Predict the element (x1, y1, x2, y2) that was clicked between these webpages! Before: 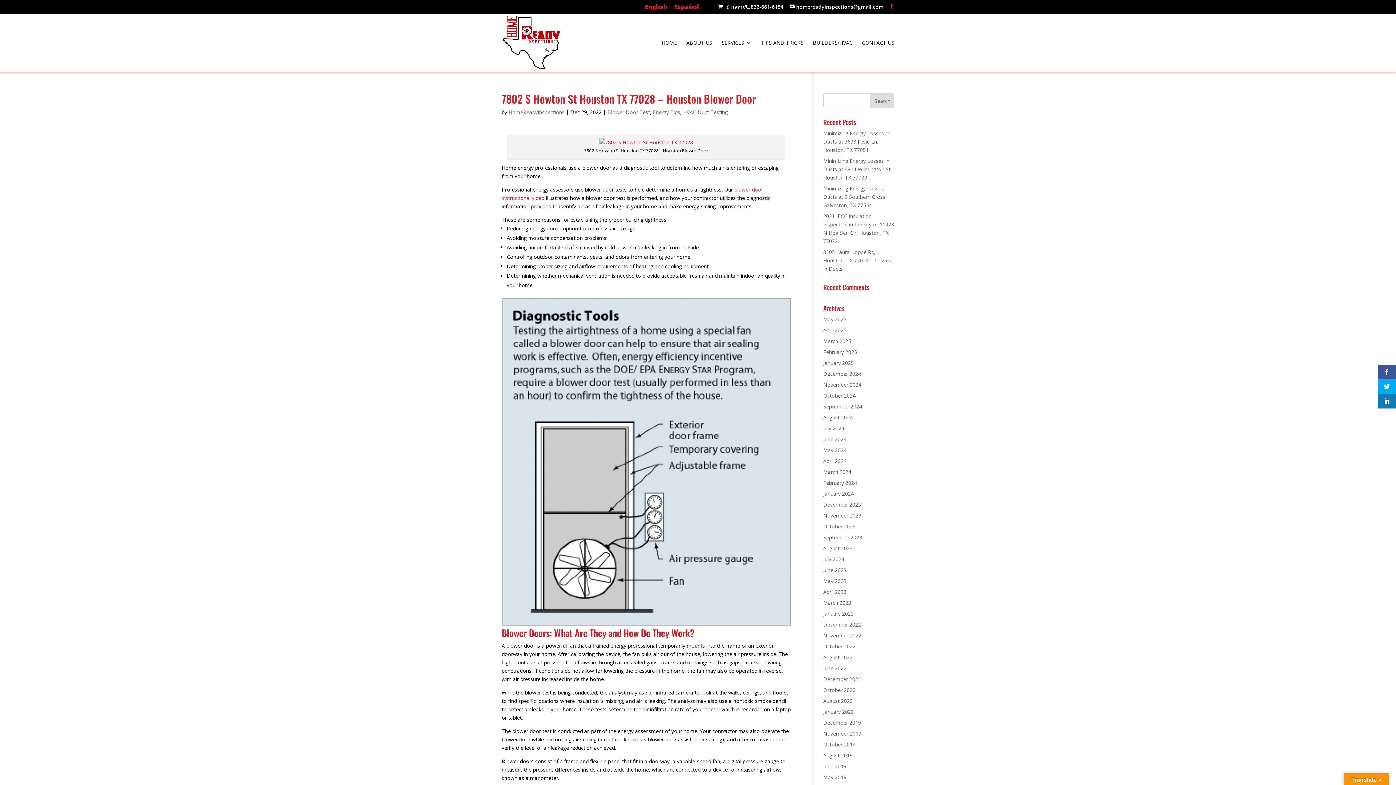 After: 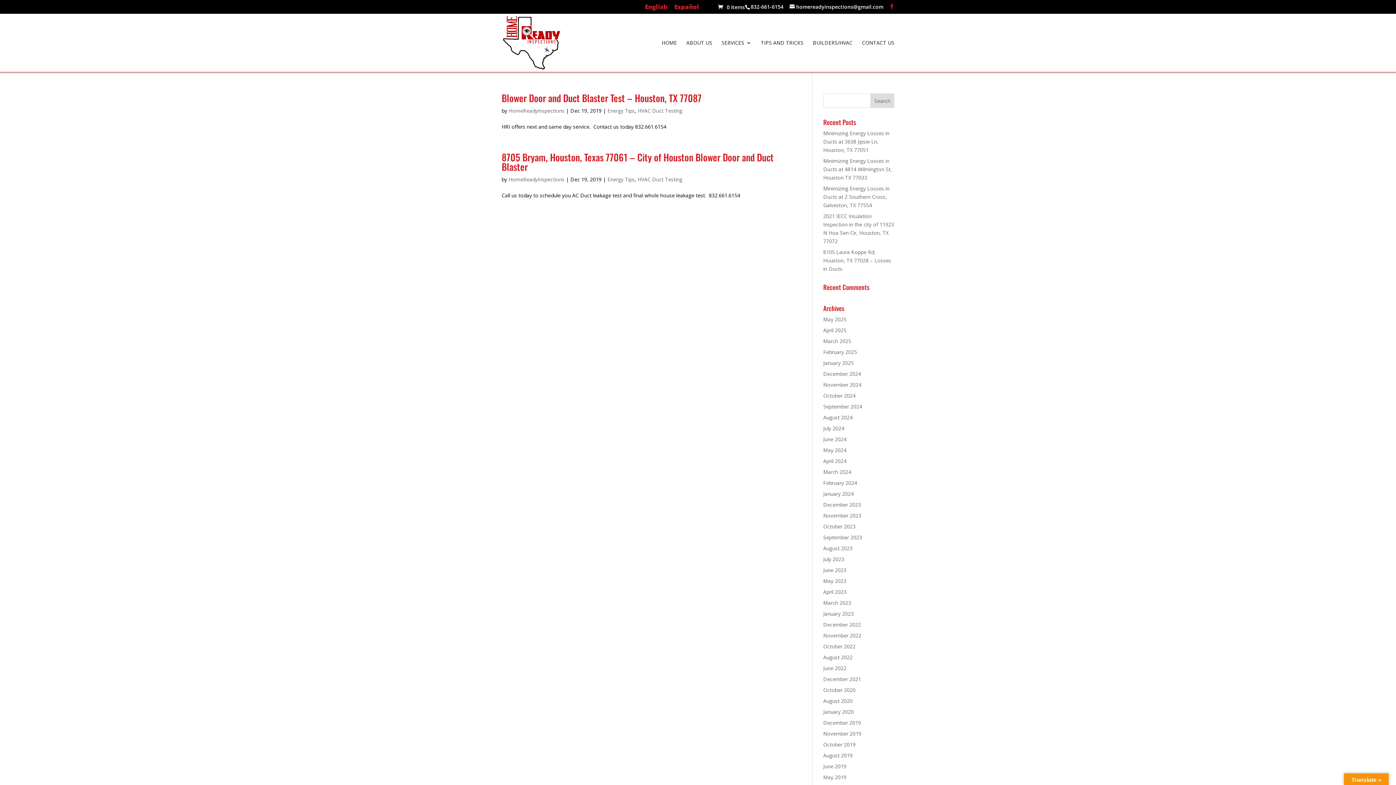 Action: label: December 2019 bbox: (823, 719, 861, 726)